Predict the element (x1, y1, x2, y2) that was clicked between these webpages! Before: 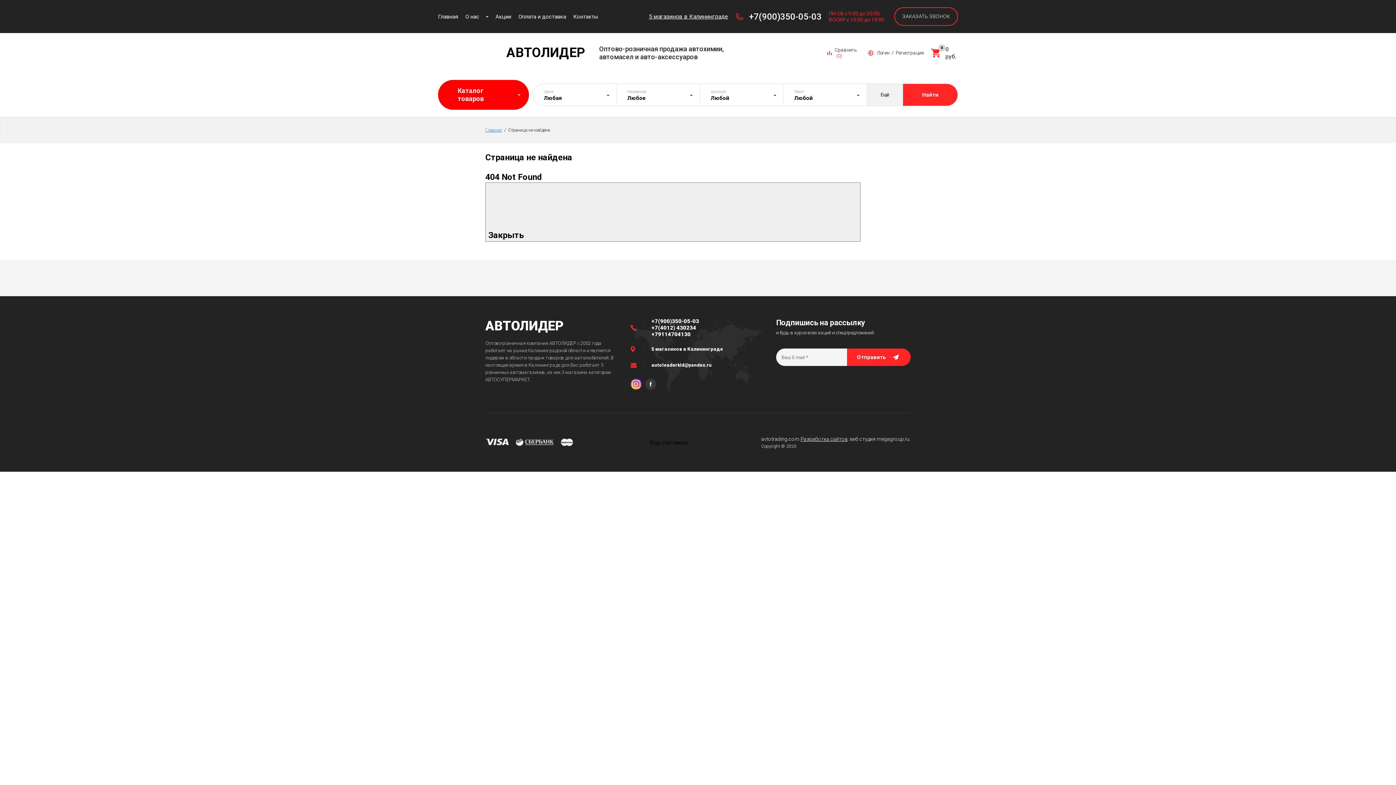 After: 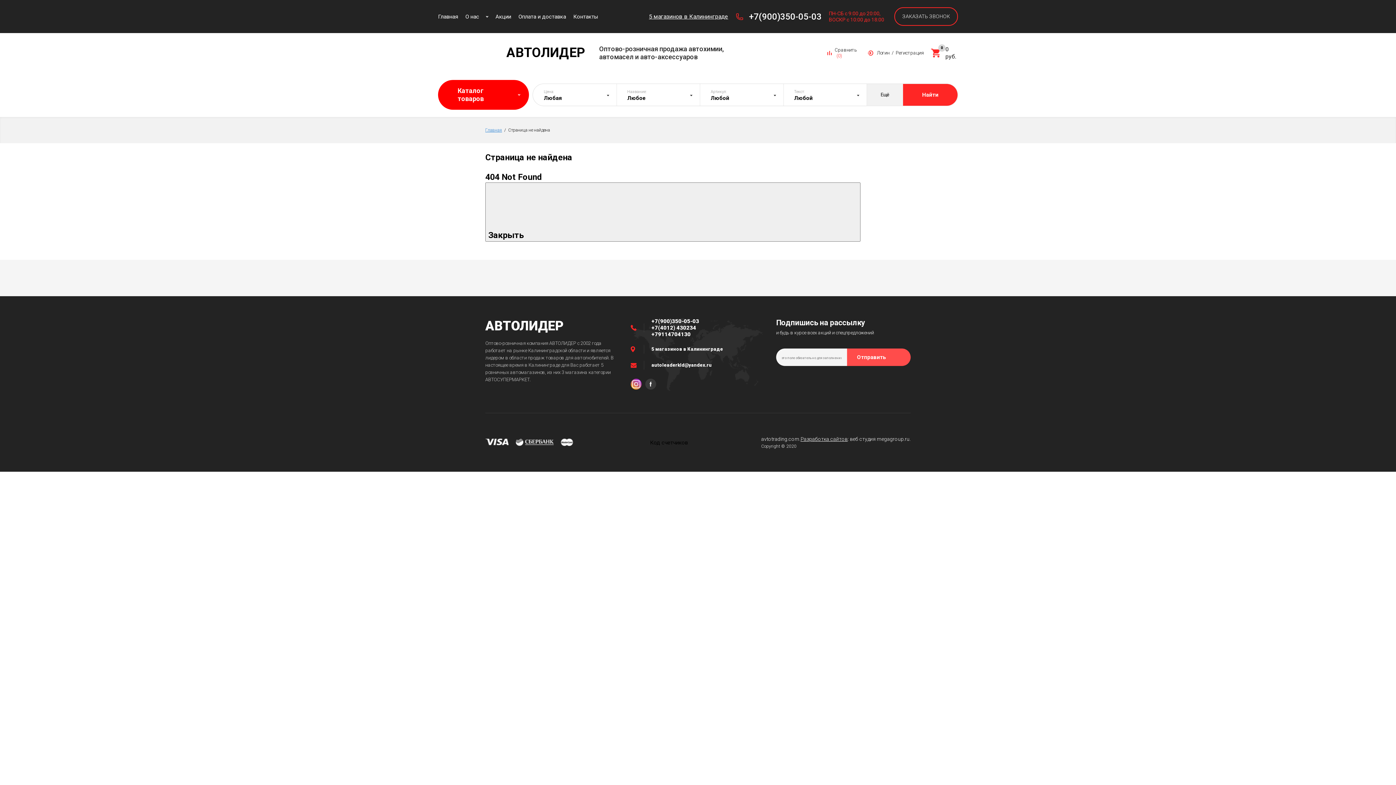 Action: label: Отправить bbox: (847, 348, 910, 366)